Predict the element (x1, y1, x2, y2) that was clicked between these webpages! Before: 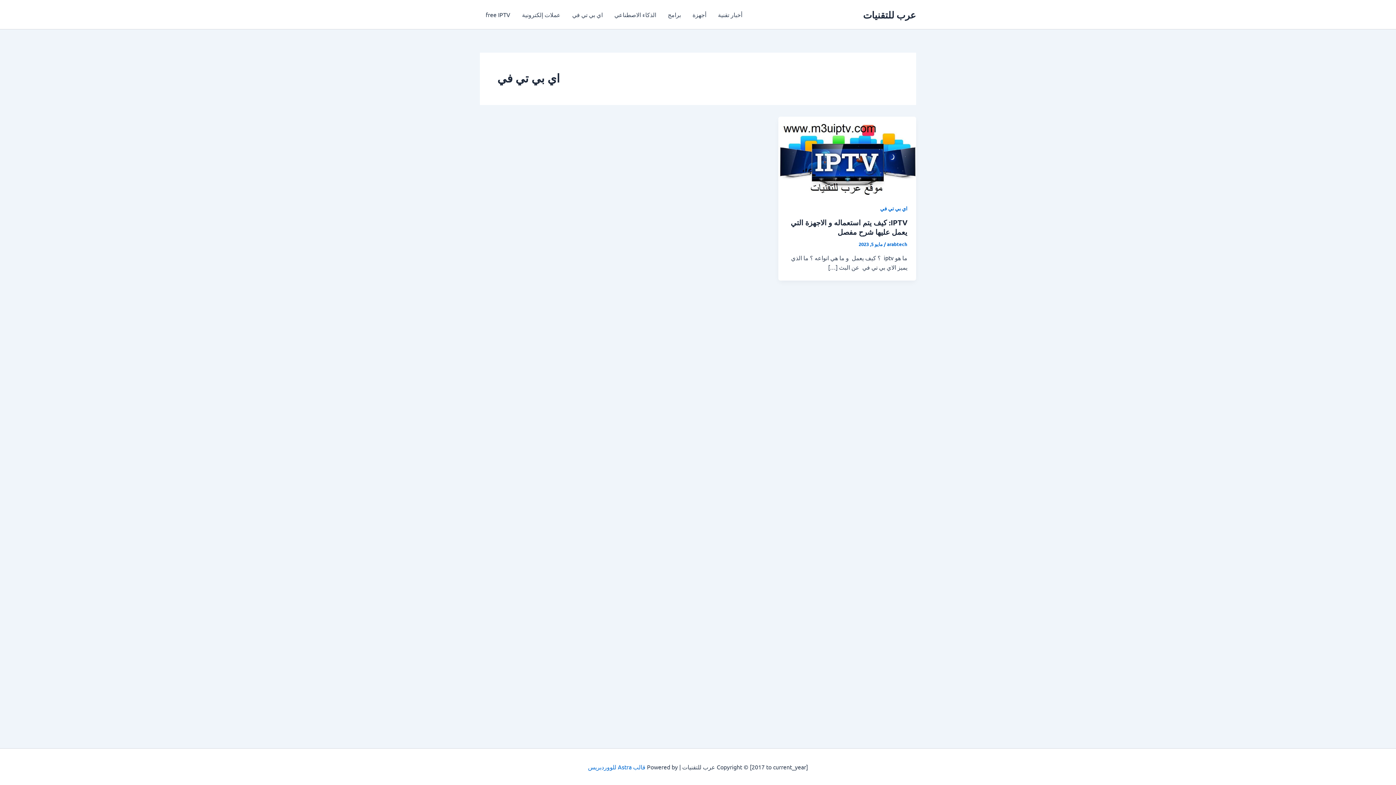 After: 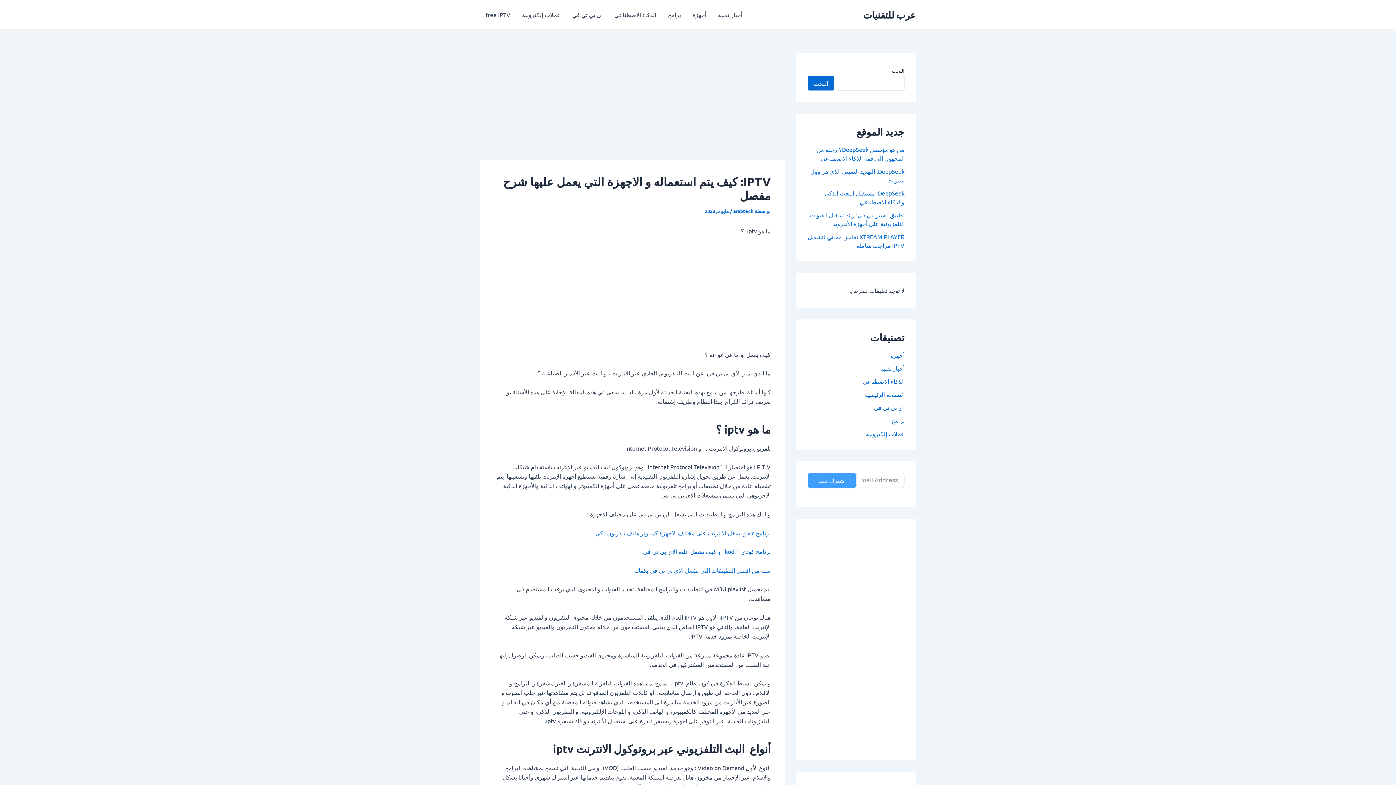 Action: bbox: (790, 217, 907, 236) label: IPTV: كيف يتم استعماله و الاجهزة التي يعمل عليها شرح مفصل